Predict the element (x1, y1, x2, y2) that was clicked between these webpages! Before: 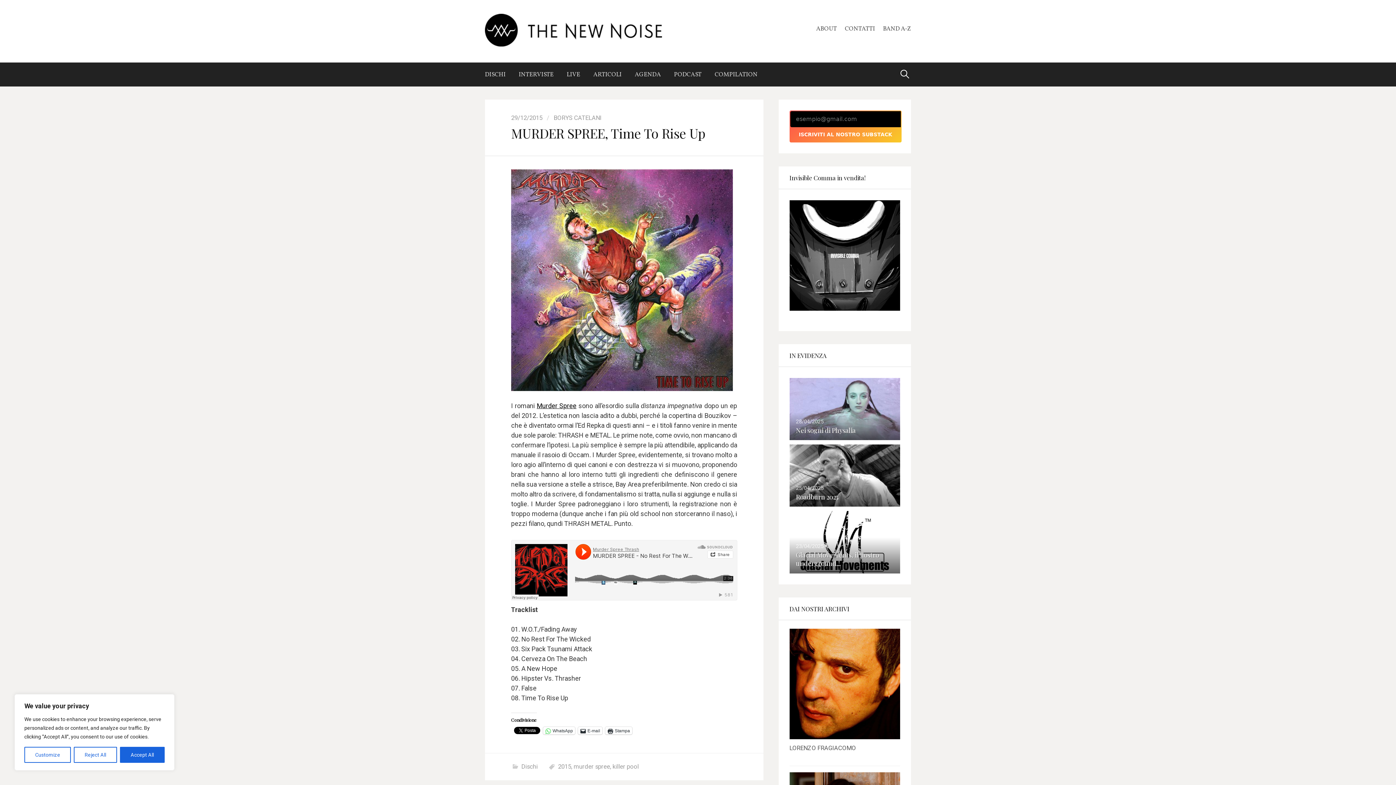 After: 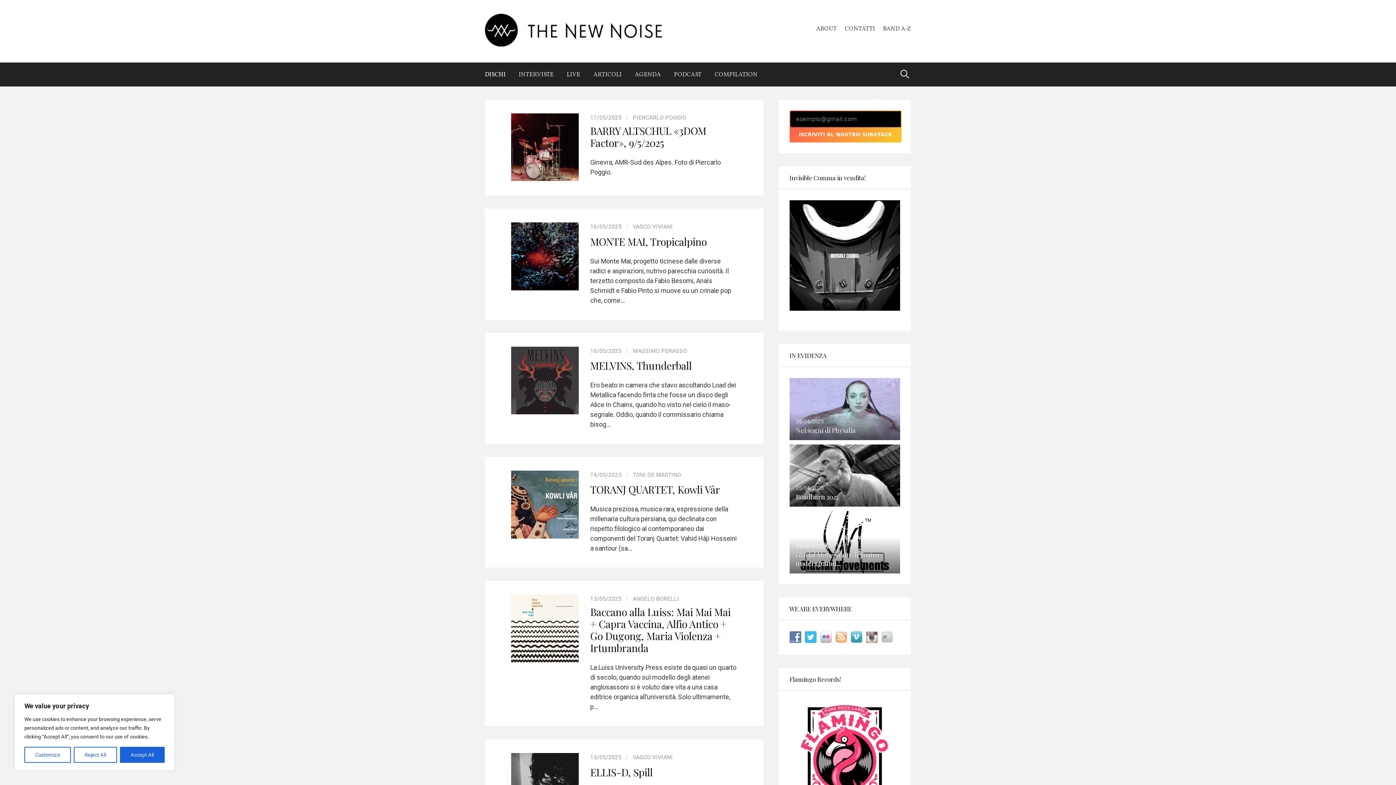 Action: label: DISCHI bbox: (485, 63, 512, 86)